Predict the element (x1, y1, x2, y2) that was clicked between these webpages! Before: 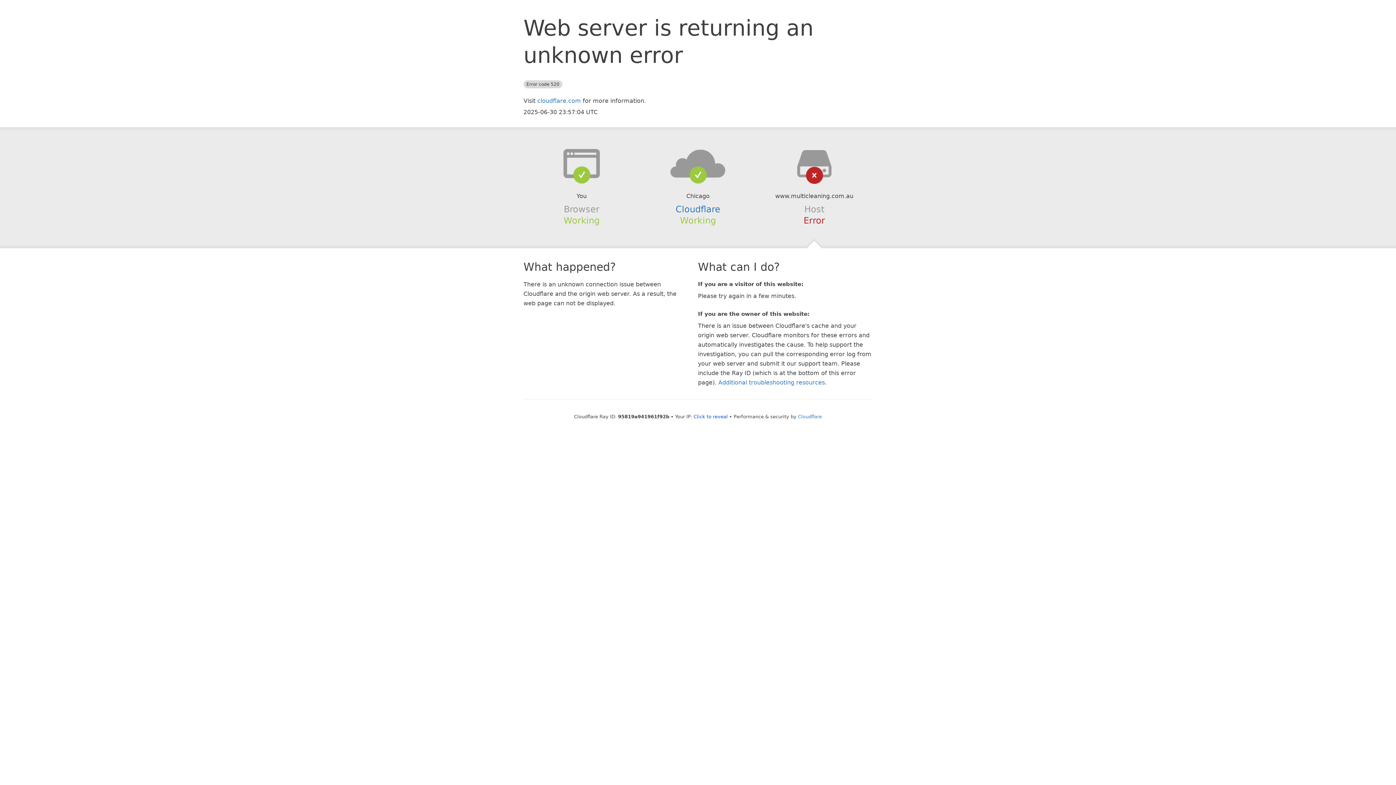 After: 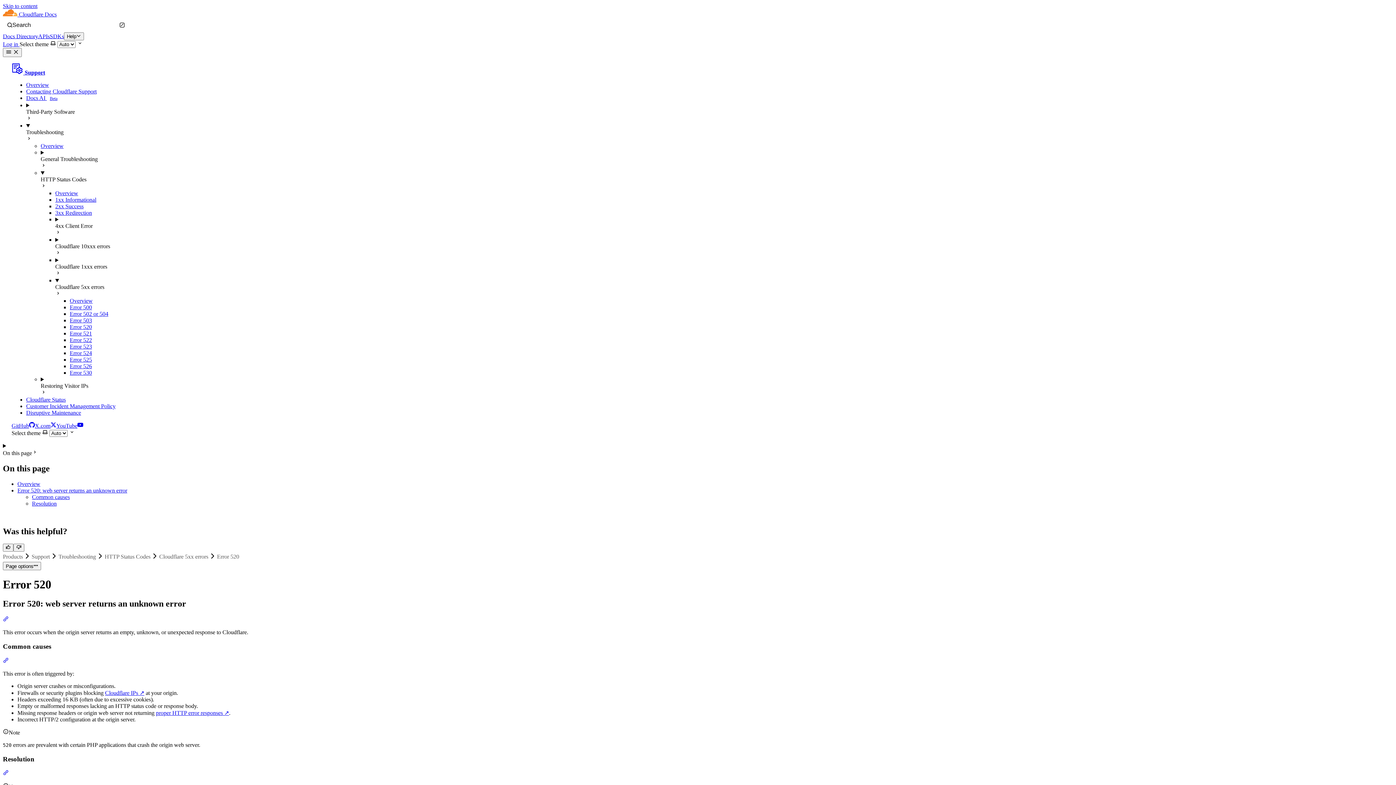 Action: label: Additional troubleshooting resources bbox: (718, 379, 825, 386)